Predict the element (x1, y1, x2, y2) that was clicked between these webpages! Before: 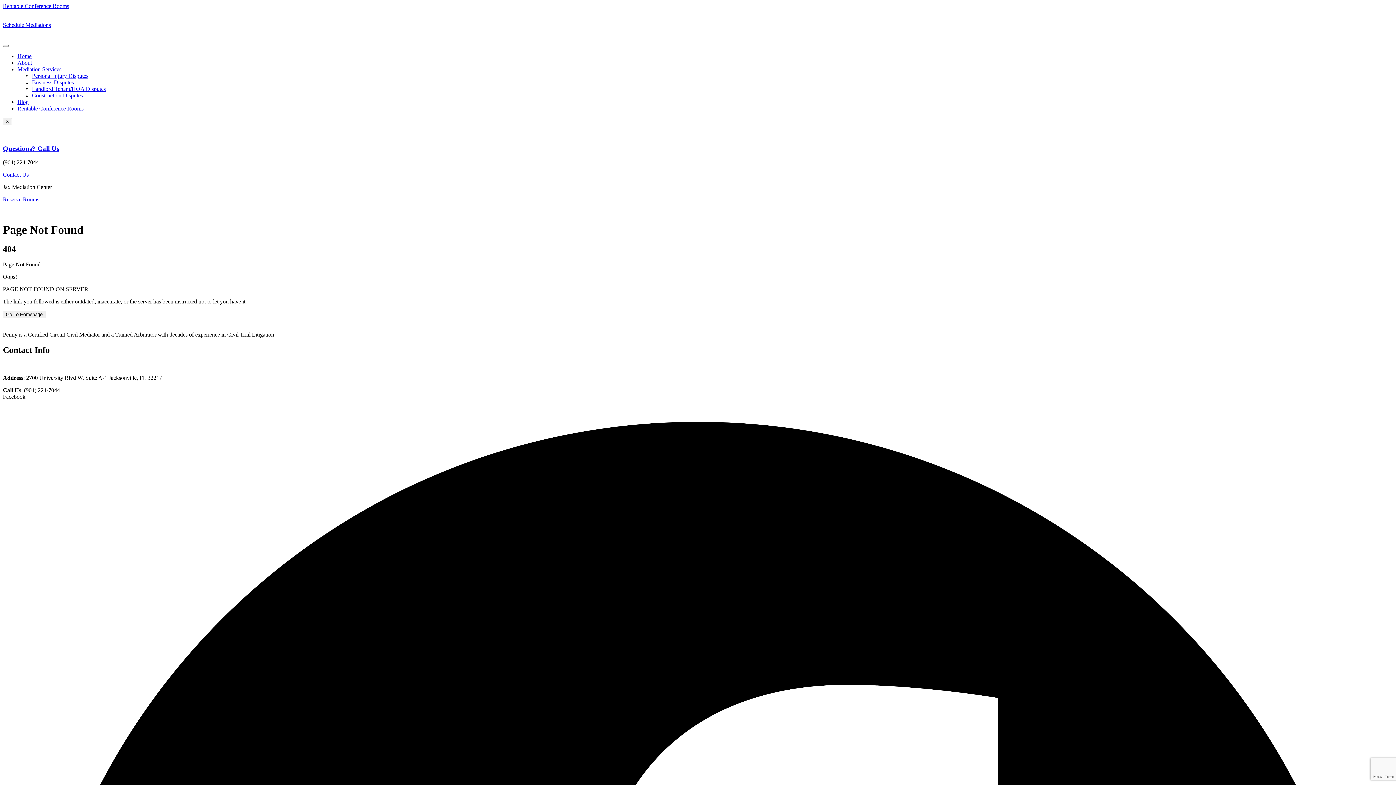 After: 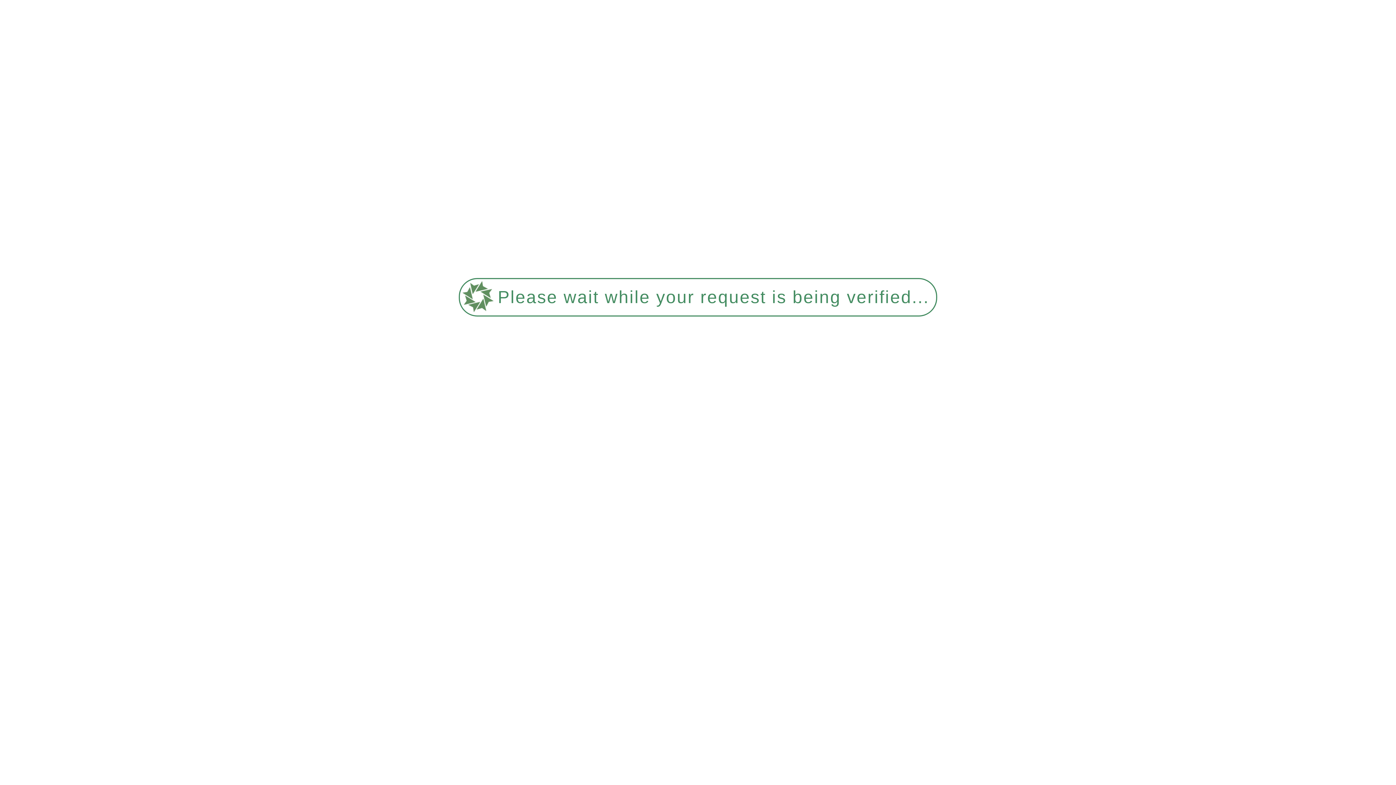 Action: label: Reserve Rooms bbox: (2, 196, 39, 202)